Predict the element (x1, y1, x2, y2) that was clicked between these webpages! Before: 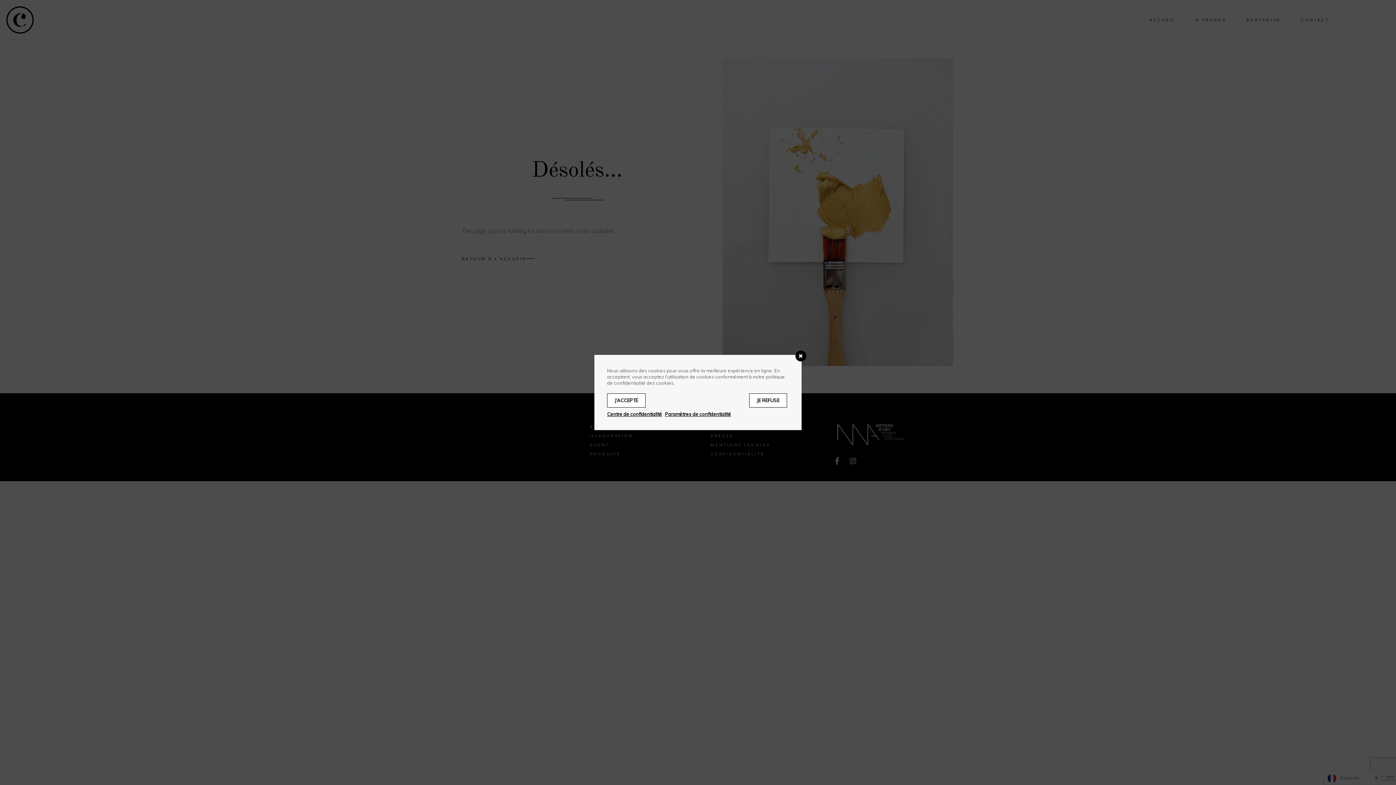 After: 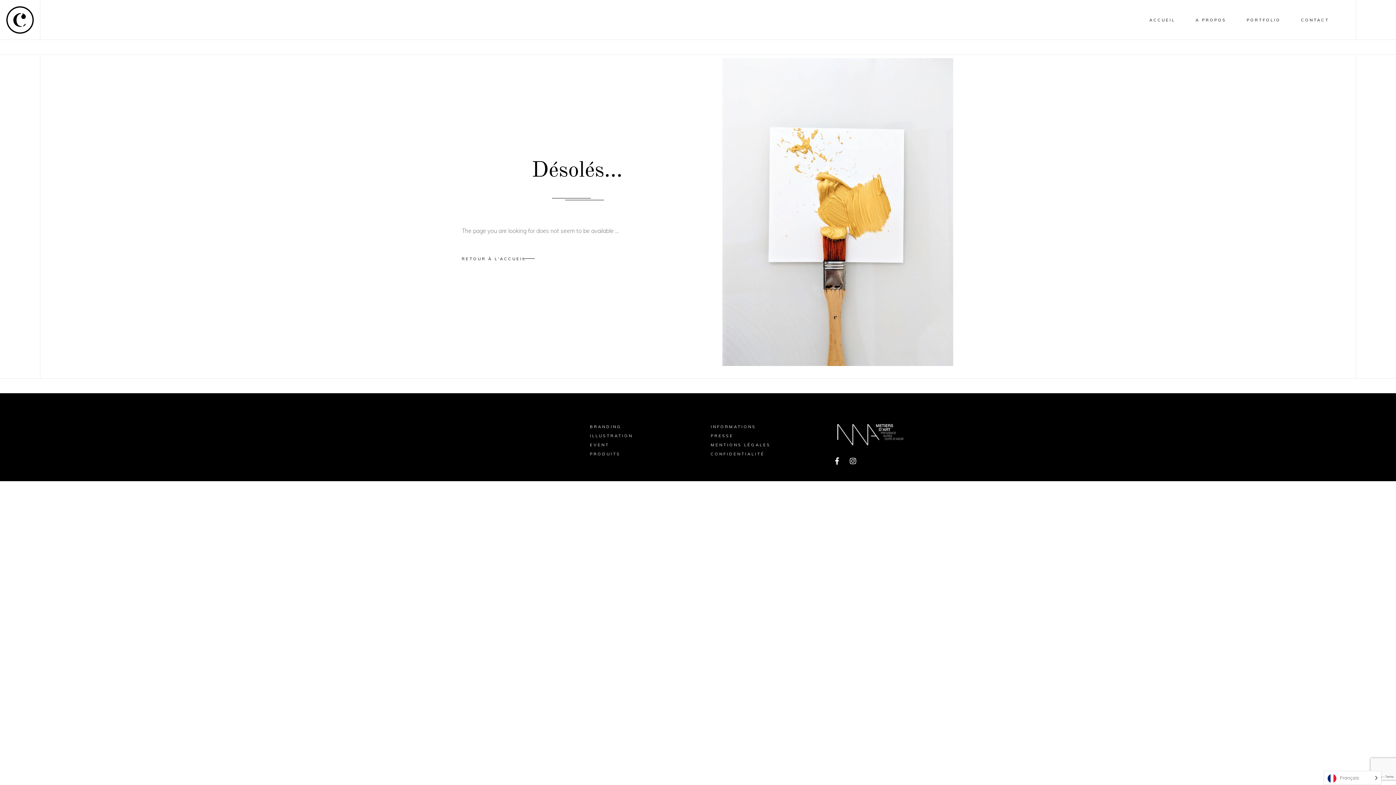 Action: bbox: (795, 350, 806, 361)